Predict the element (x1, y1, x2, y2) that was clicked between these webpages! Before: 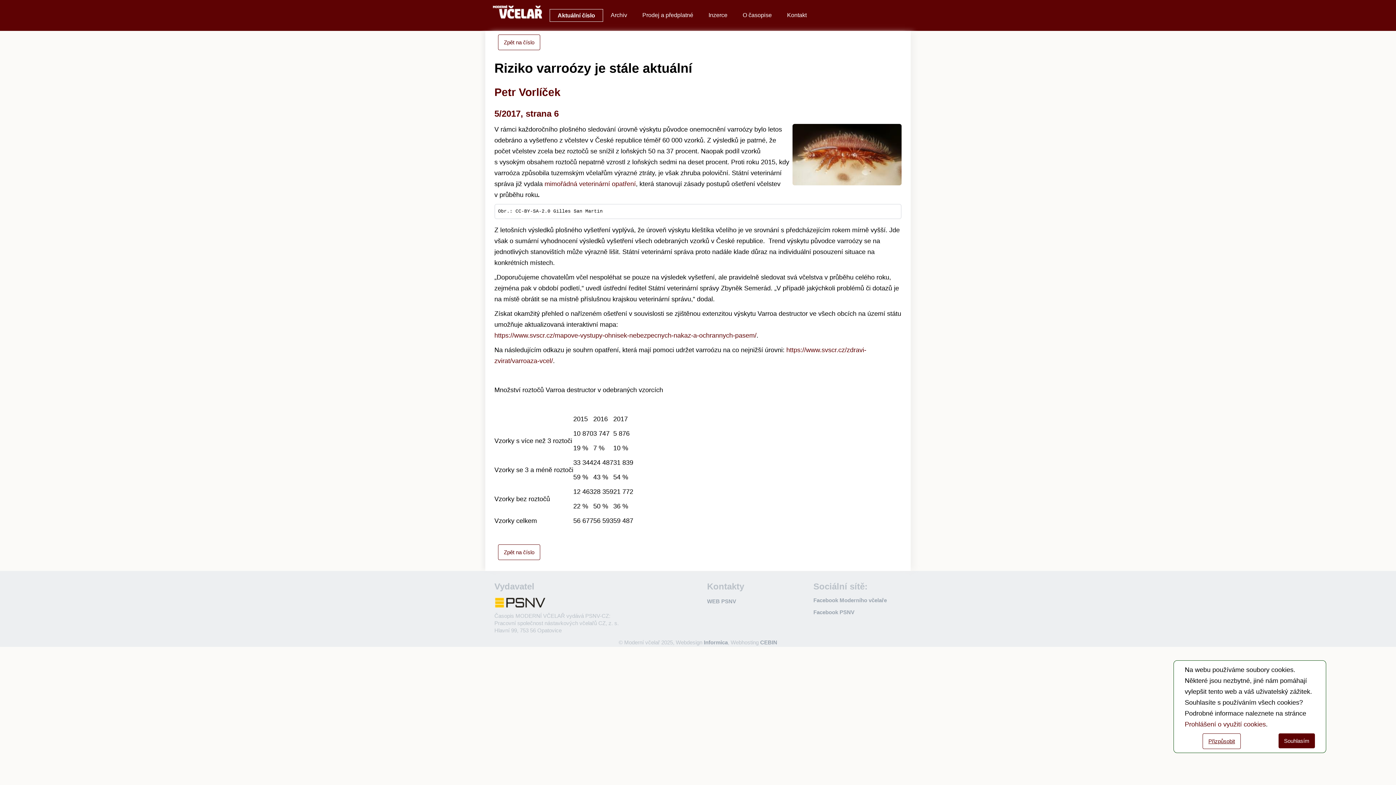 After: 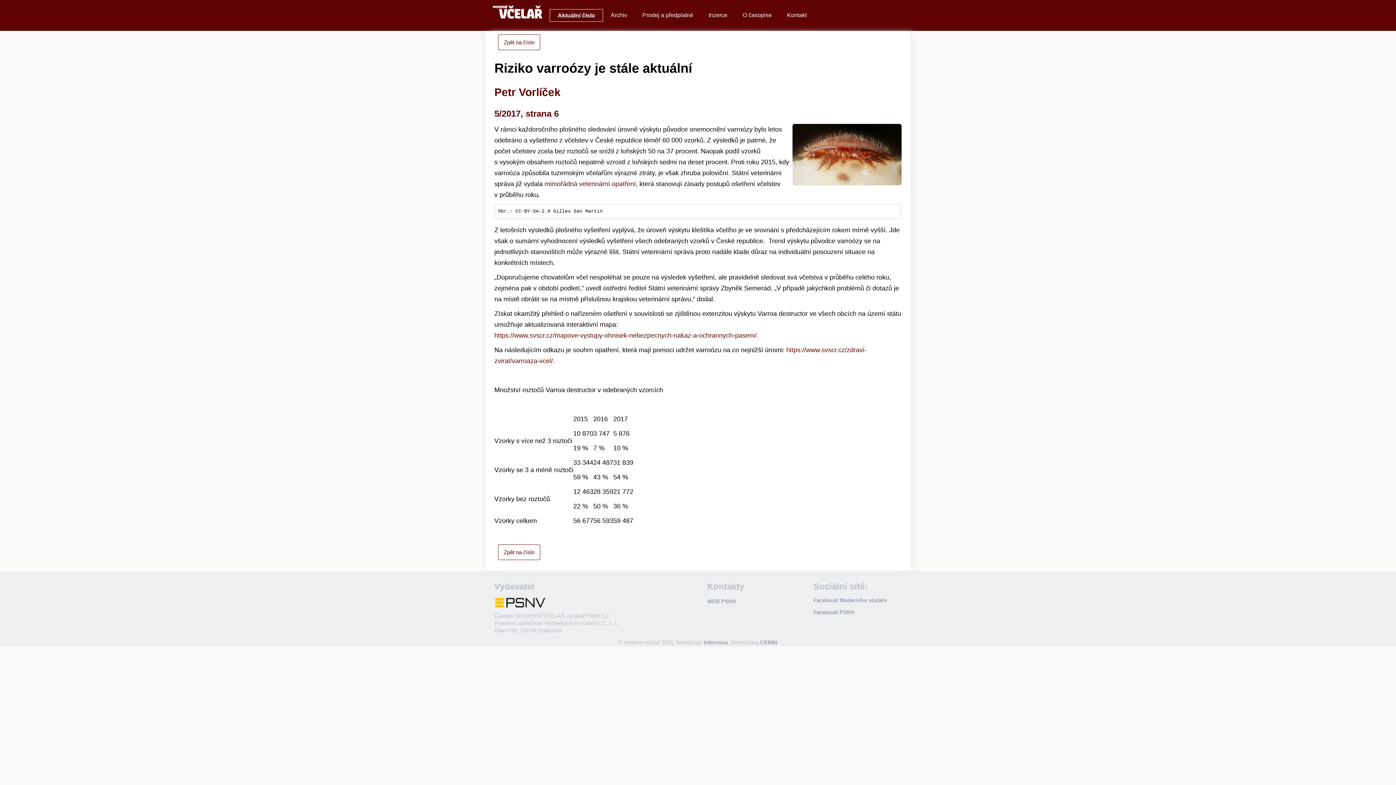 Action: bbox: (1278, 733, 1315, 748) label: Souhlasím